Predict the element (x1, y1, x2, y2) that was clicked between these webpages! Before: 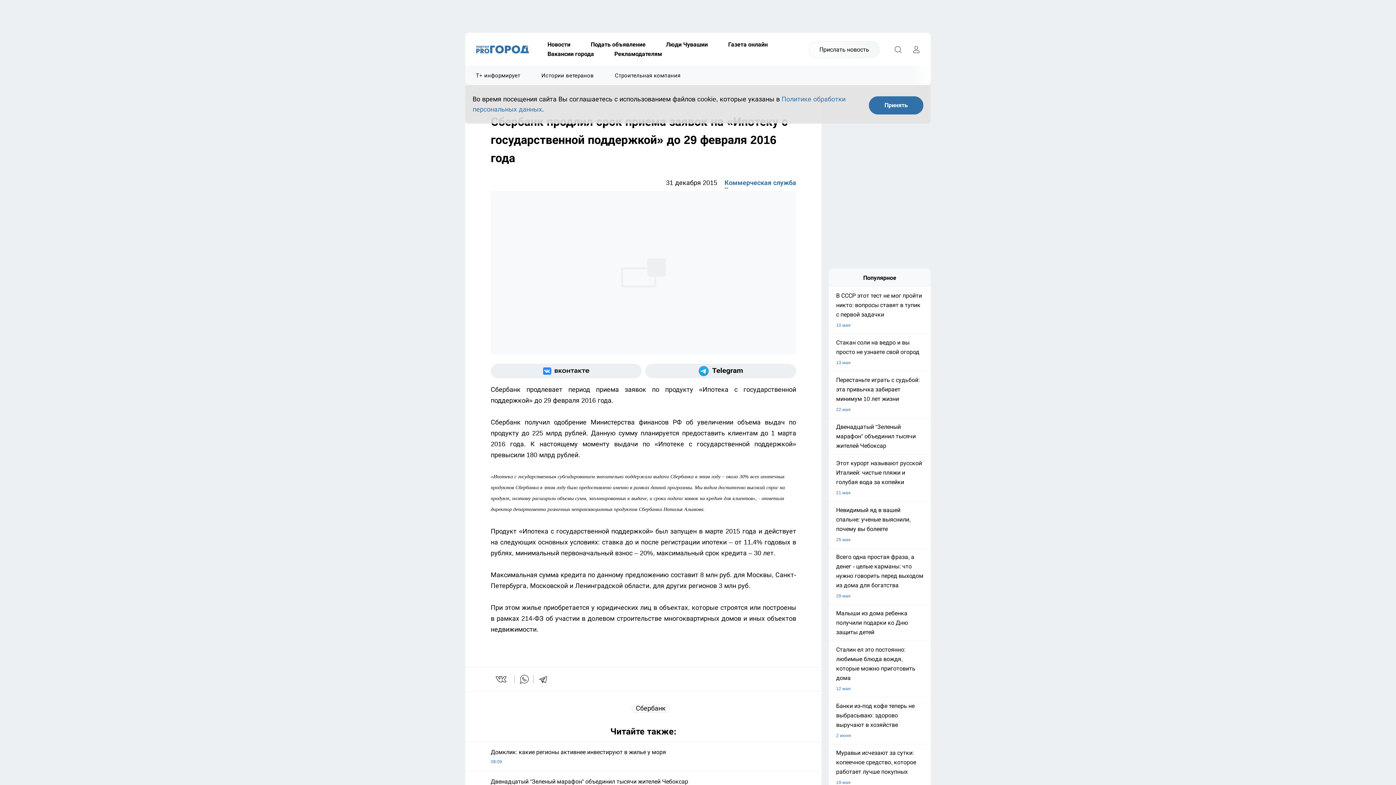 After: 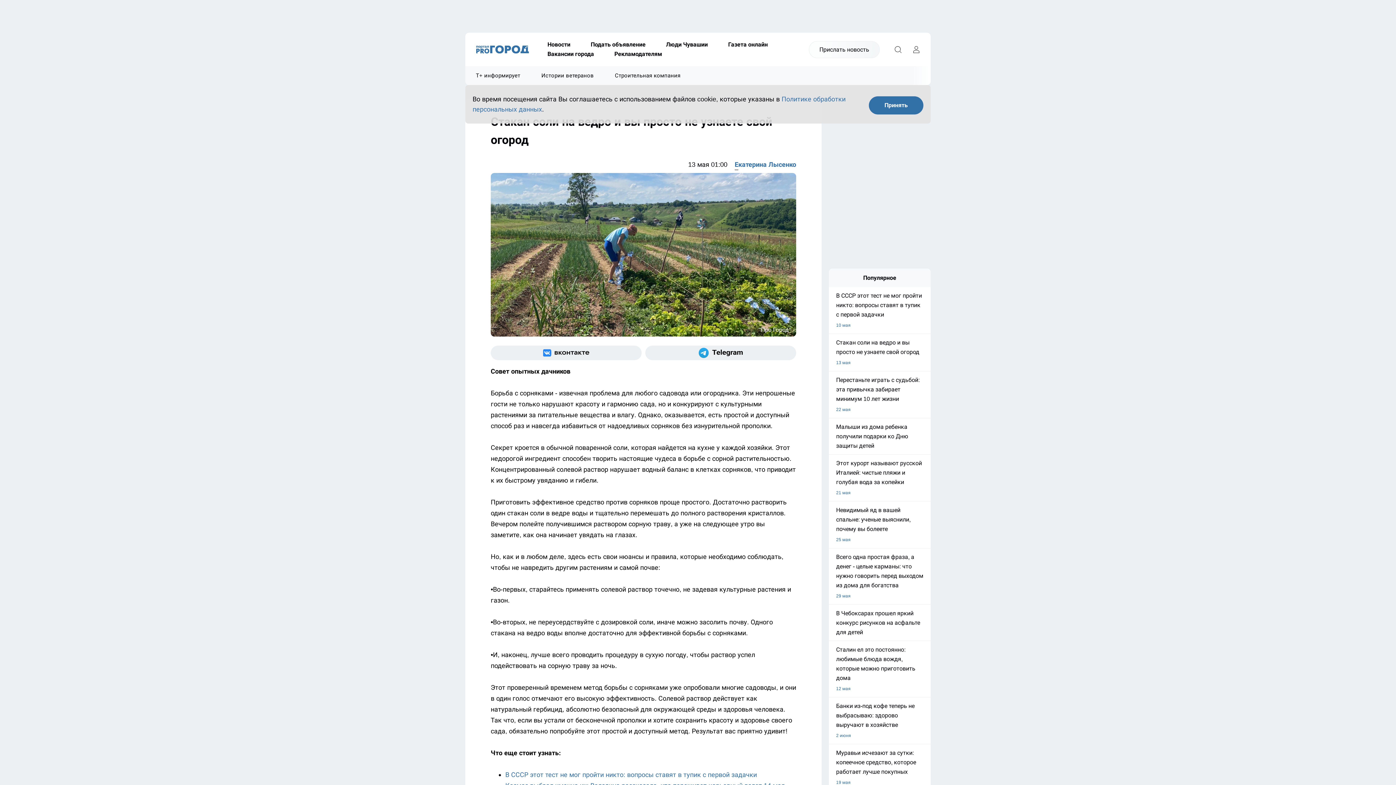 Action: bbox: (829, 338, 930, 367) label: Стакан соли на ведро и вы просто не узнаете свой огород
13 мая